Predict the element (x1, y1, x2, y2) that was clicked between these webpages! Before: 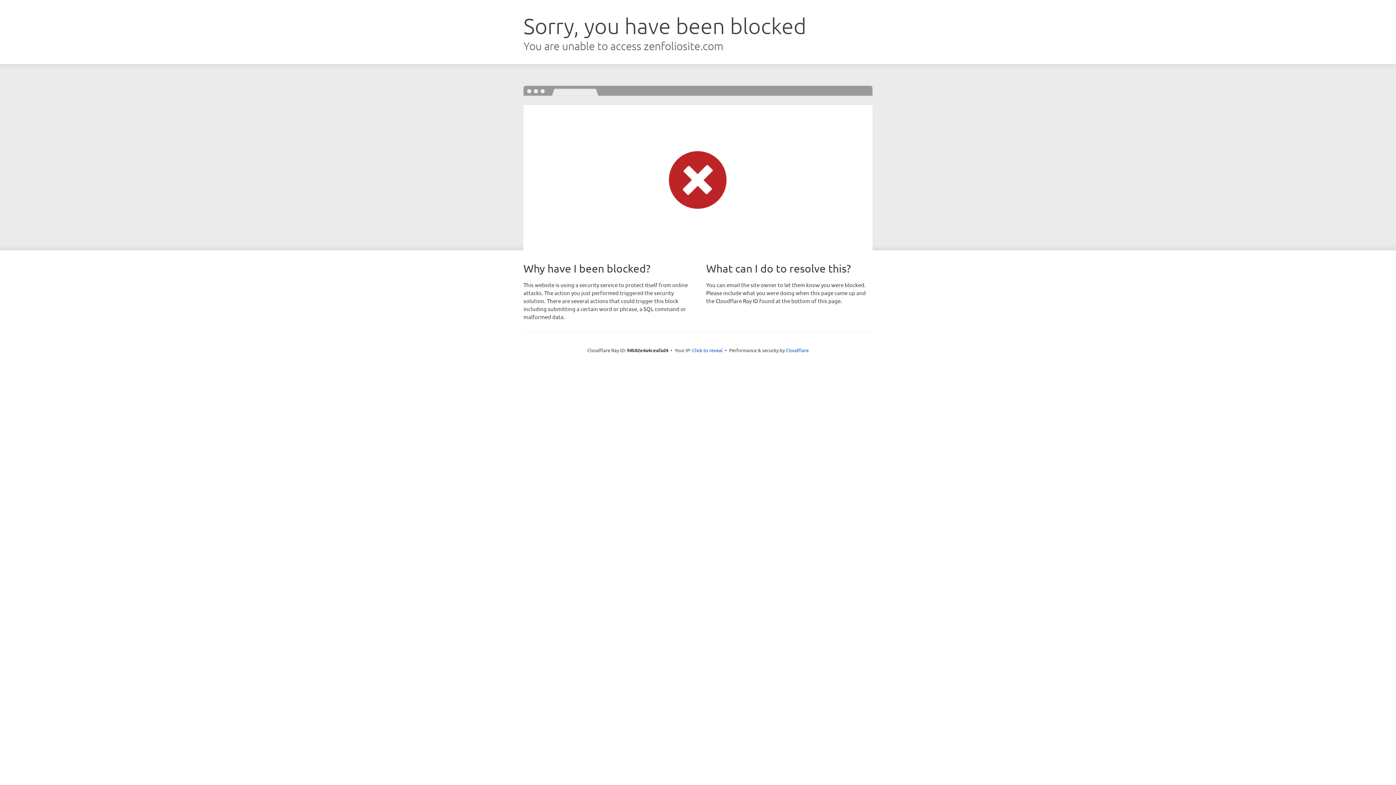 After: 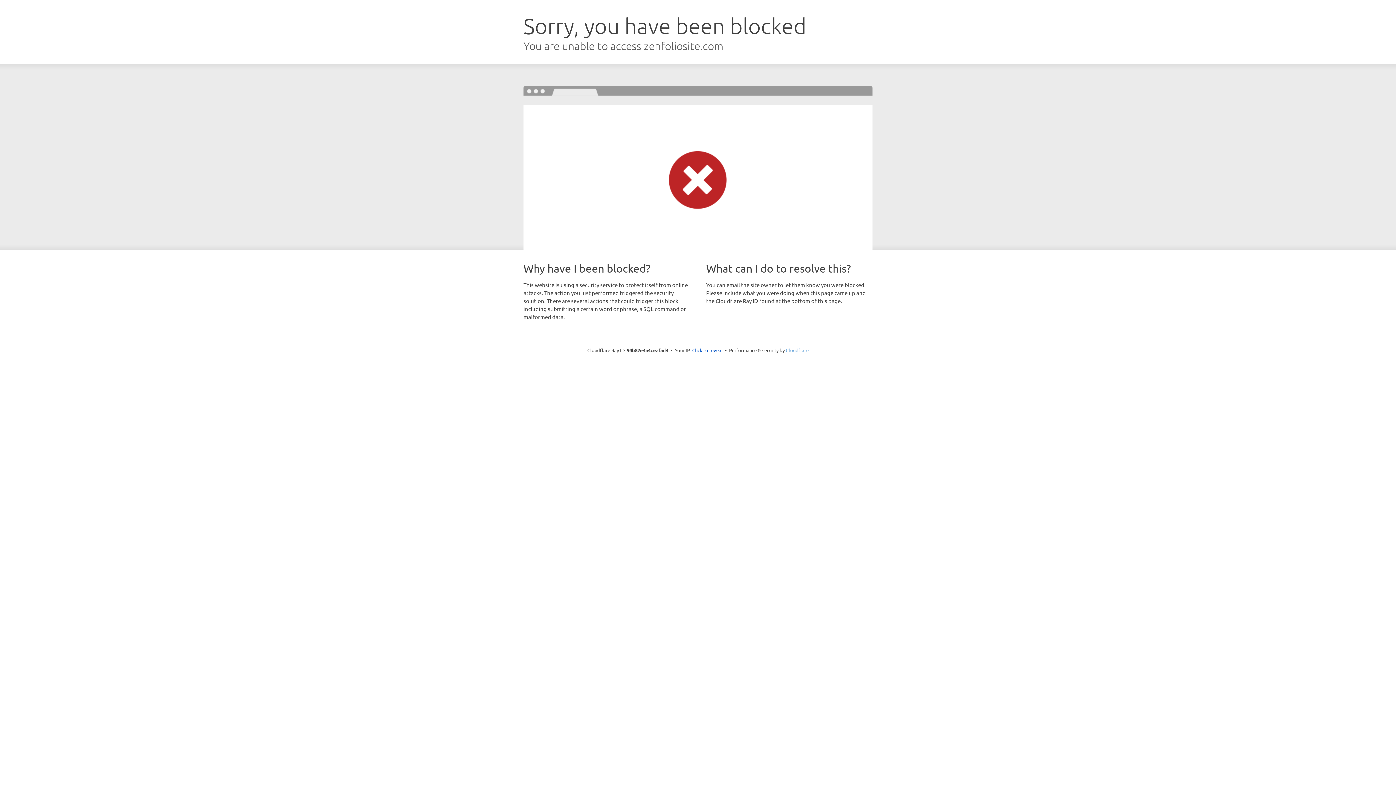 Action: bbox: (786, 347, 808, 353) label: Cloudflare